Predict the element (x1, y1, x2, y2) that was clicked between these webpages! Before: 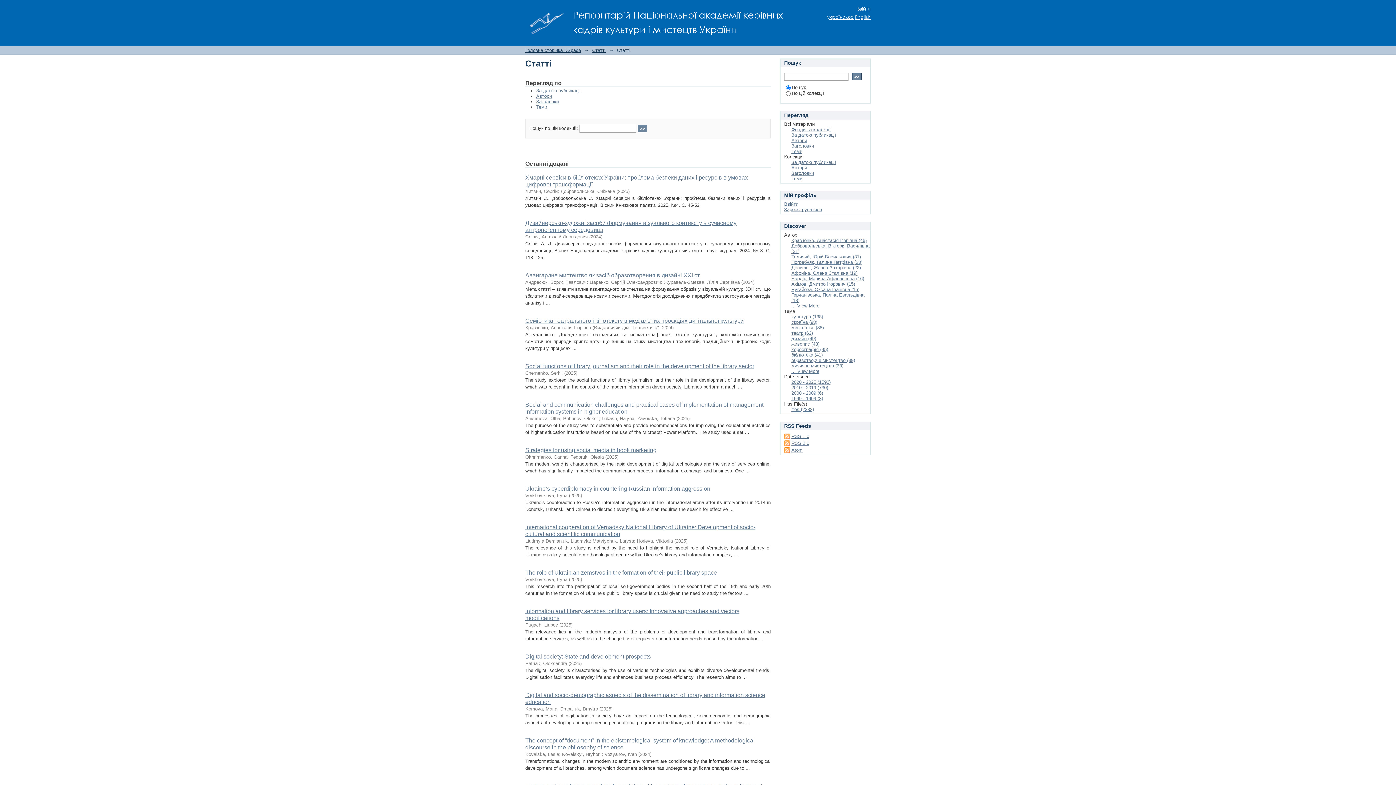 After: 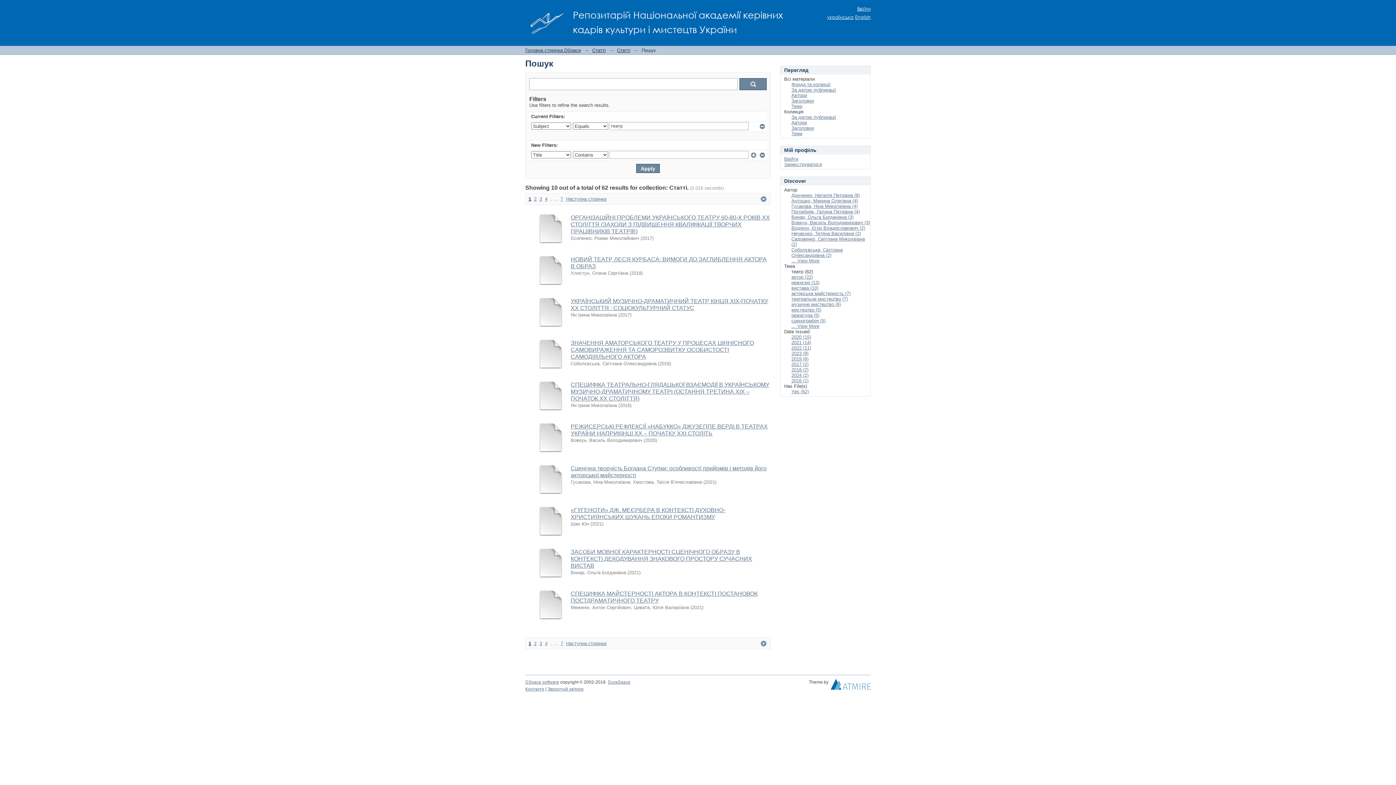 Action: label: театр (62) bbox: (791, 330, 813, 336)